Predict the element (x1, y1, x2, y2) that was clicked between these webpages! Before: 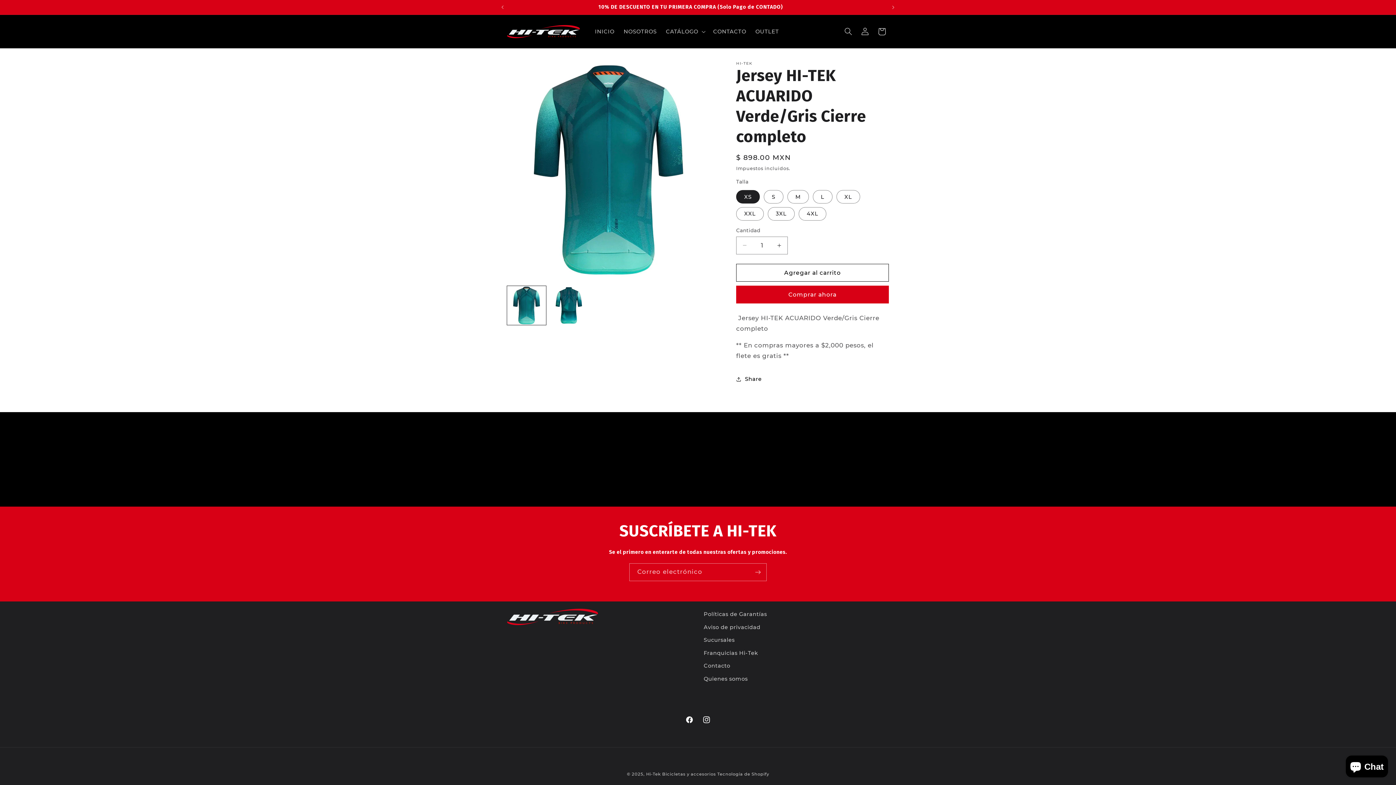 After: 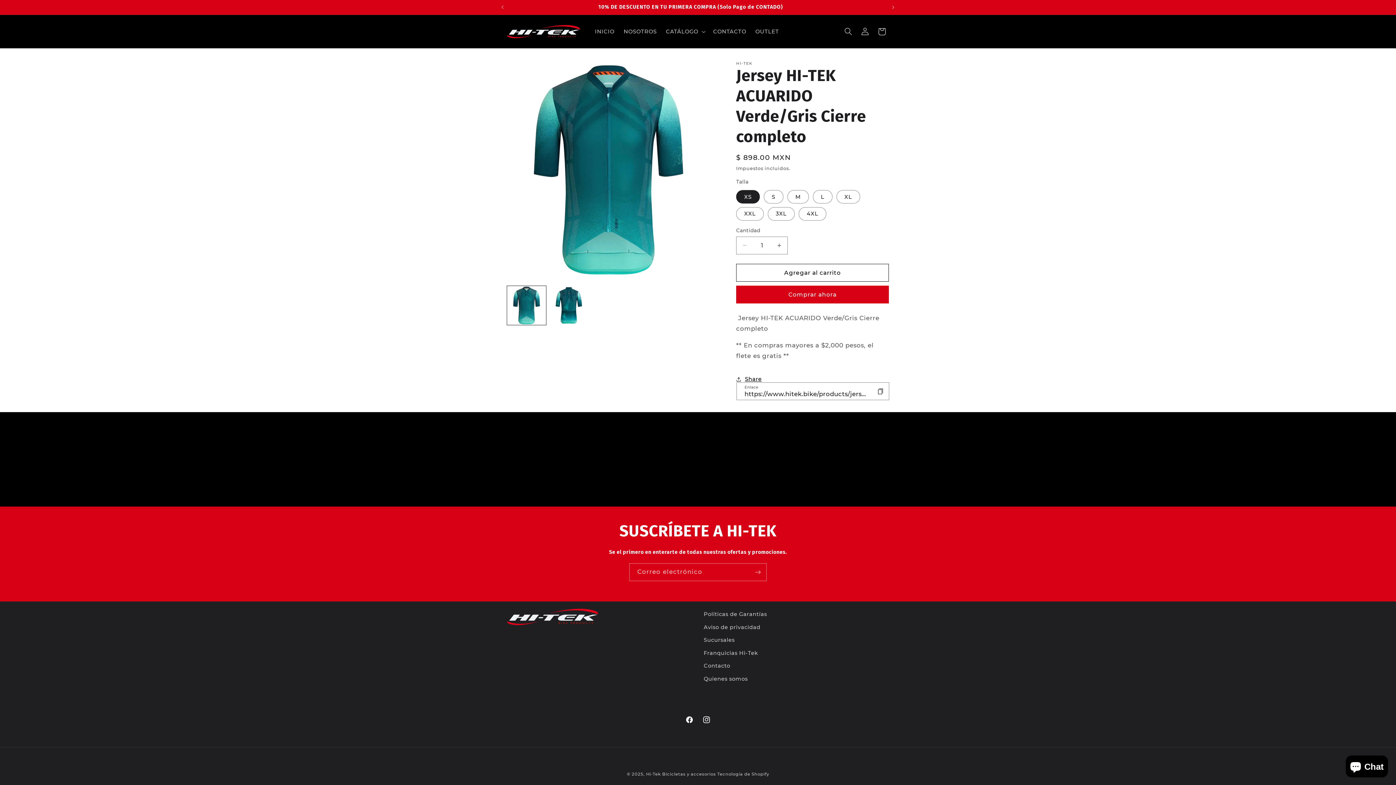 Action: bbox: (736, 371, 761, 387) label: Share